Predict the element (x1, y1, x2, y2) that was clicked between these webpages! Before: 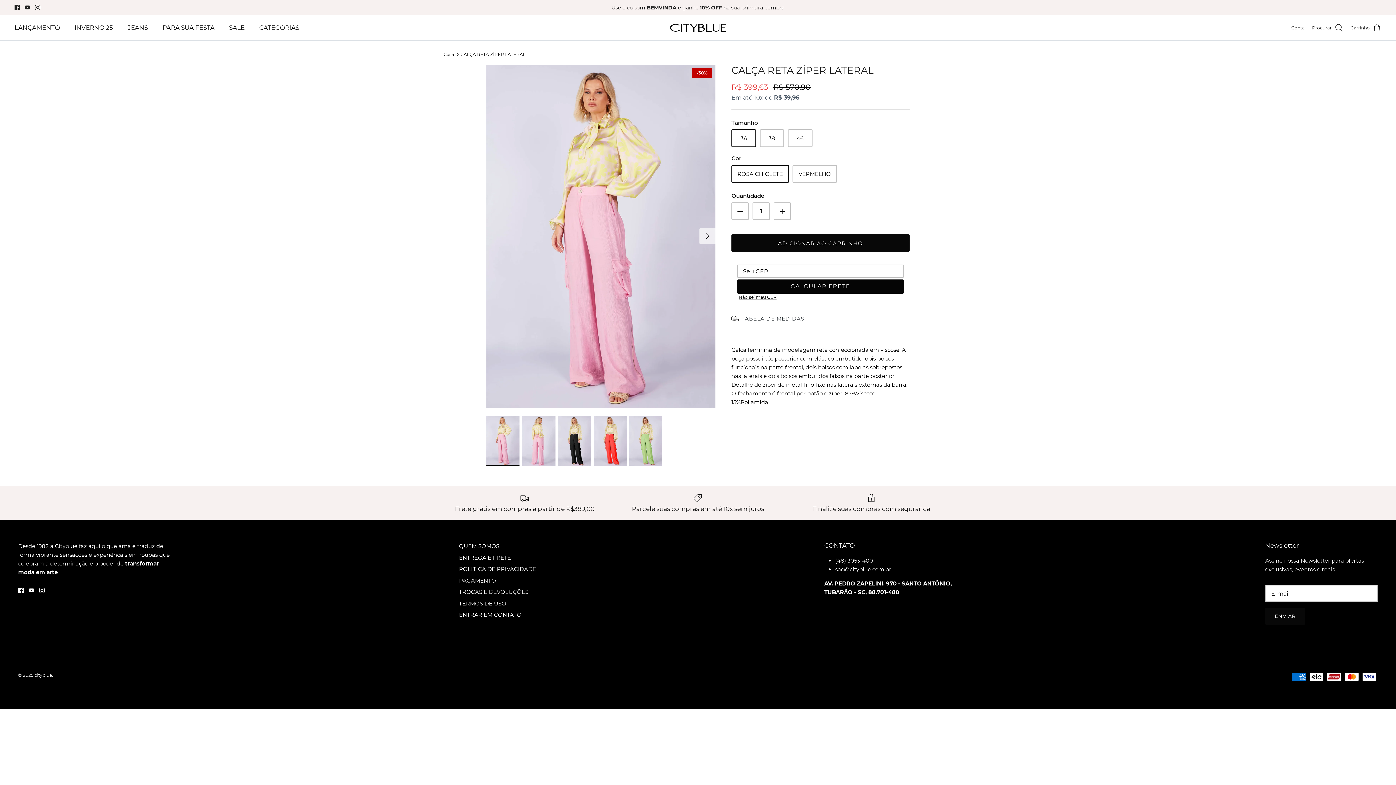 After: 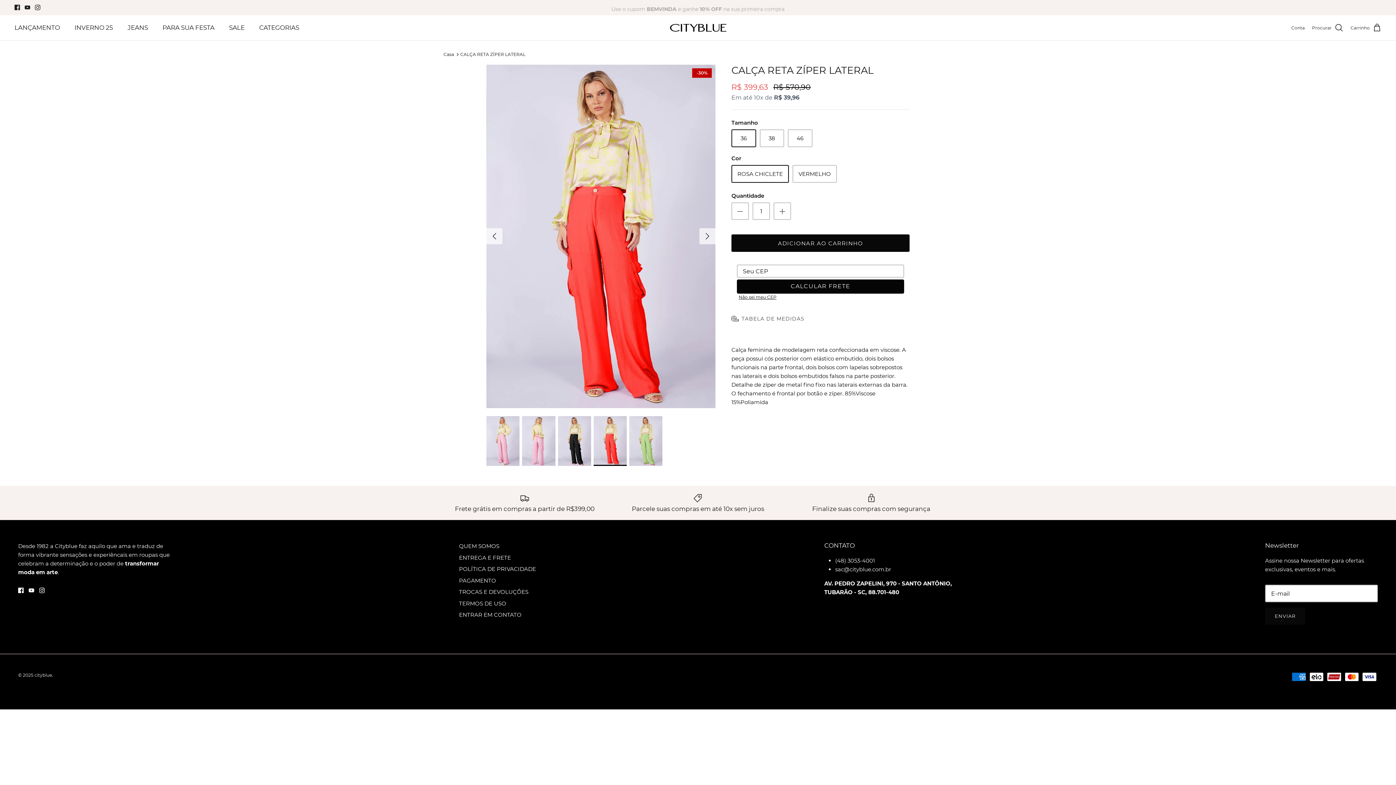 Action: bbox: (593, 416, 626, 466)